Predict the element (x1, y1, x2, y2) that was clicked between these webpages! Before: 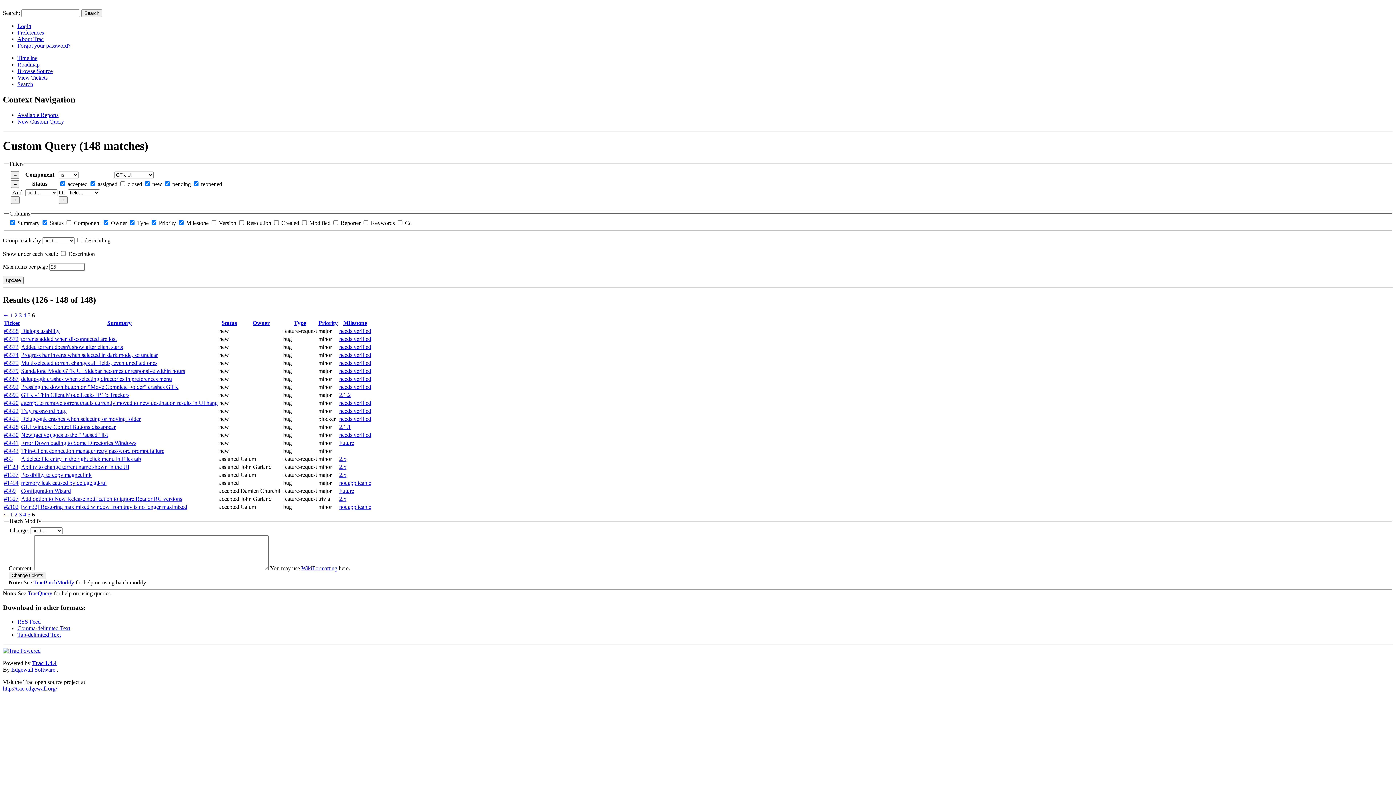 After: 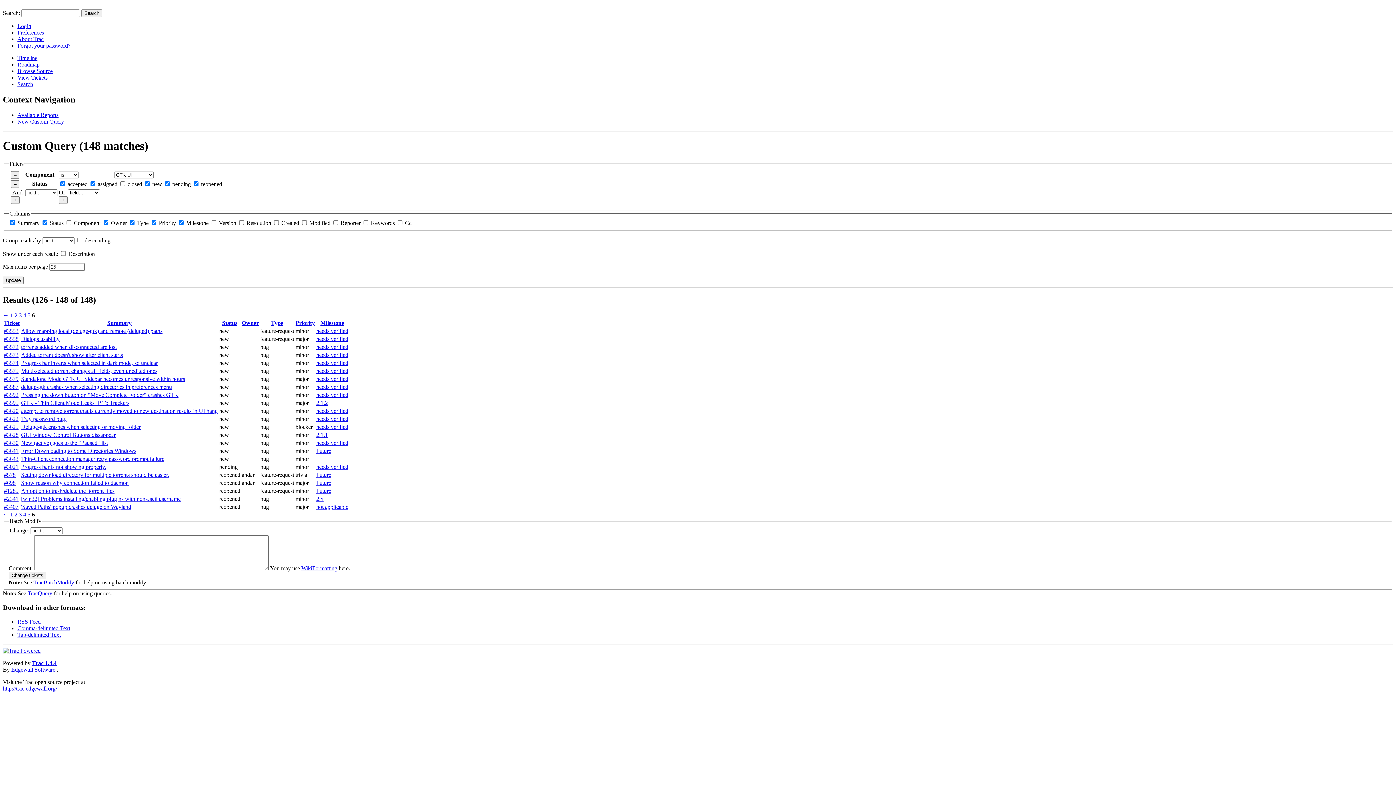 Action: bbox: (221, 319, 236, 326) label: Status